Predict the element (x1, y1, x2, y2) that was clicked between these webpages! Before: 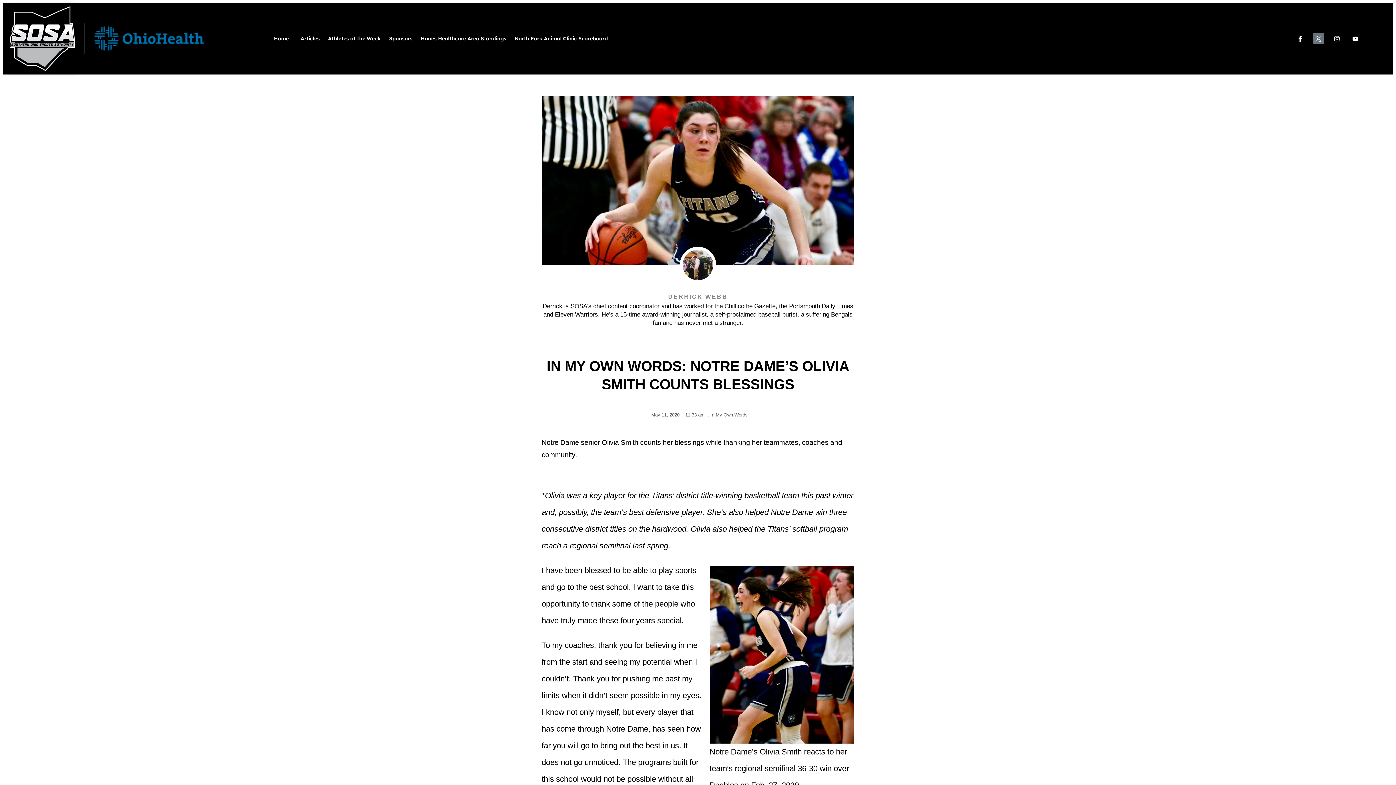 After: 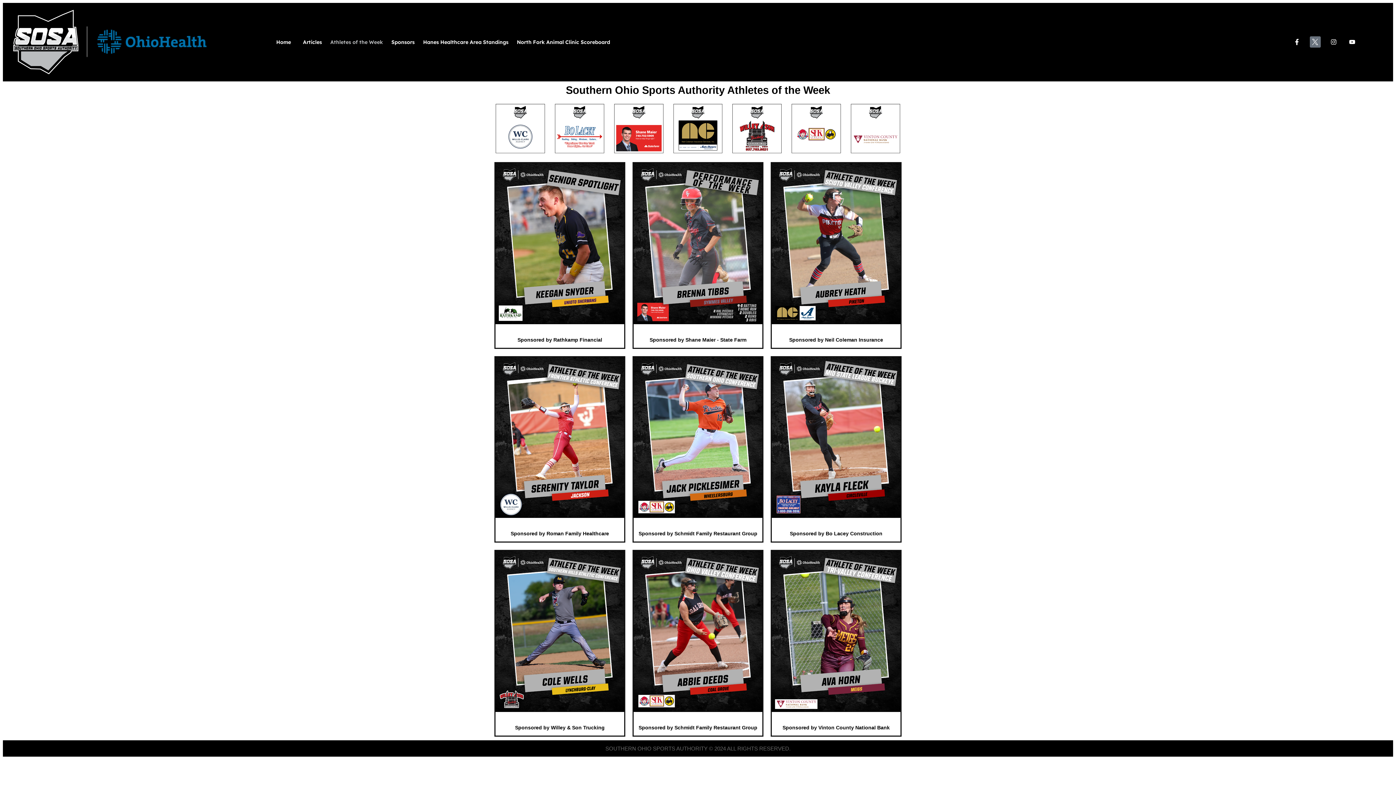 Action: bbox: (325, 32, 383, 45) label: Athletes of the Week